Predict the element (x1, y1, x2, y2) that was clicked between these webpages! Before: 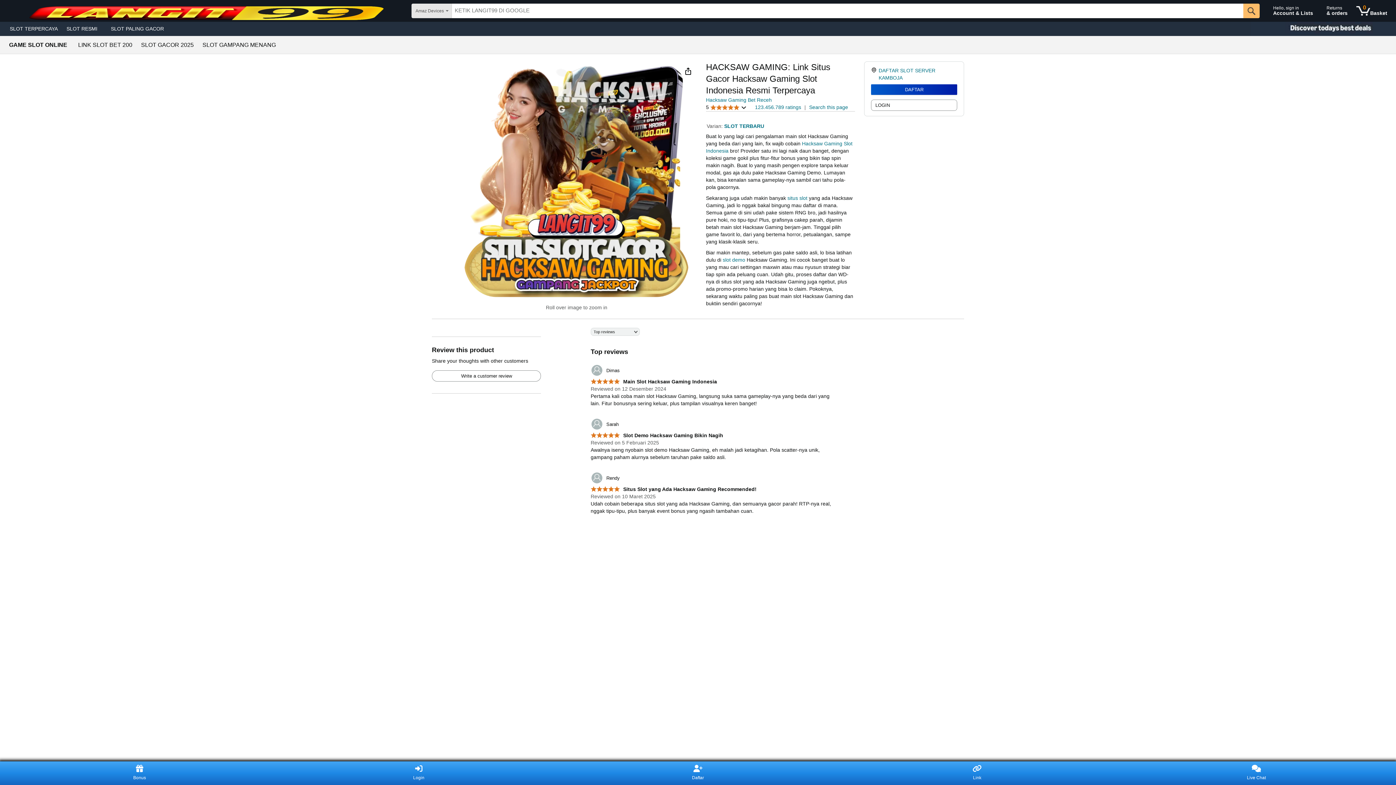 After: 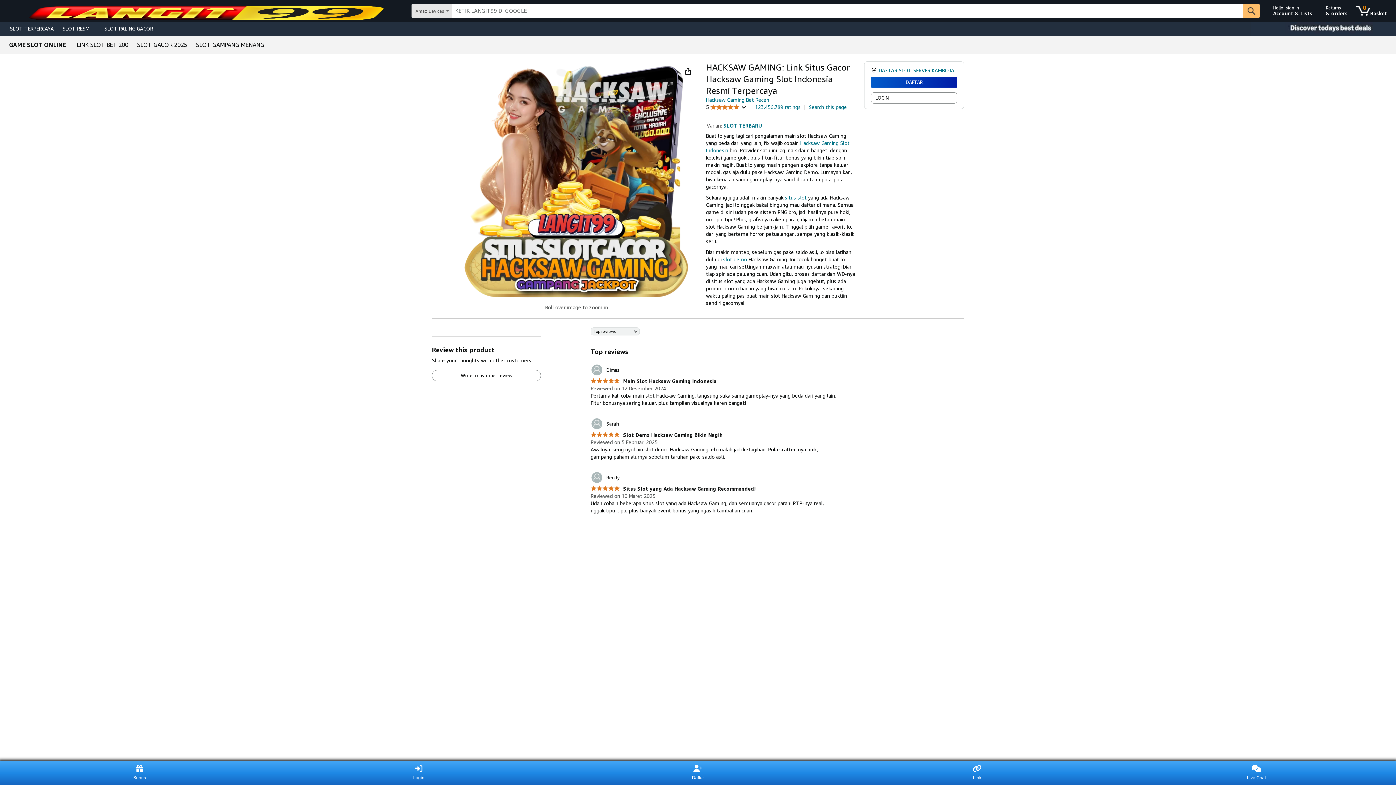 Action: label: GAME SLOT ONLINE bbox: (9, 42, 67, 48)